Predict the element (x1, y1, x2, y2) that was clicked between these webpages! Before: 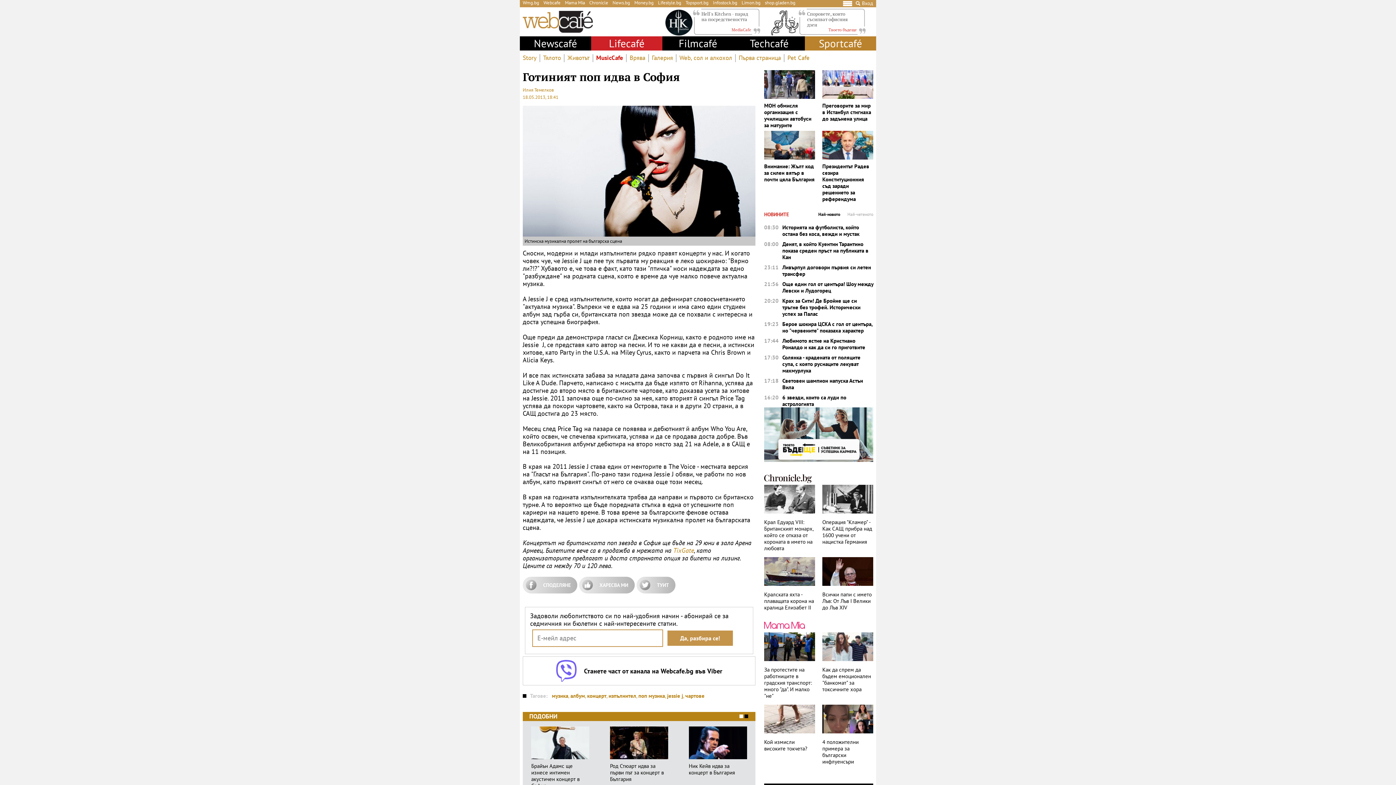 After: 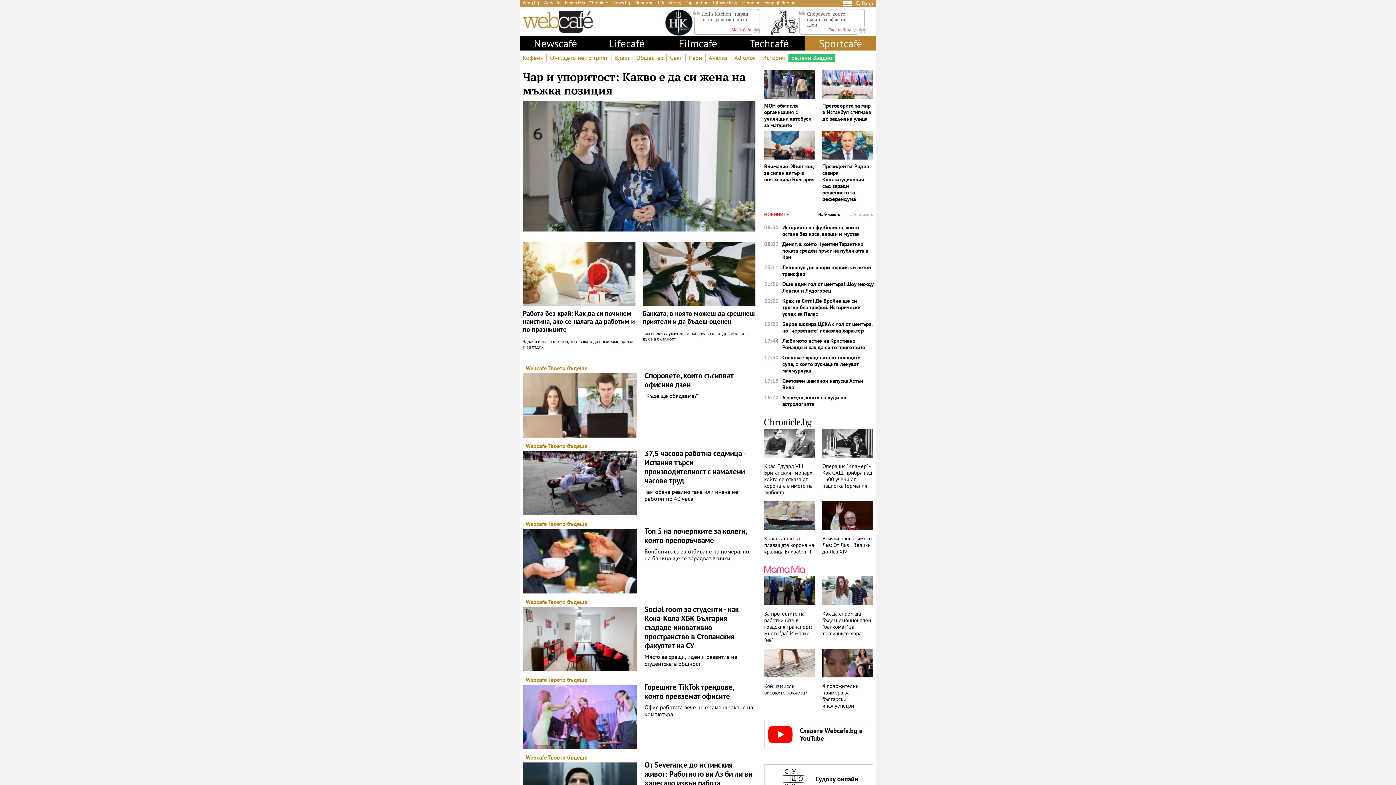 Action: label: Твоето бъдеще bbox: (828, 27, 857, 32)